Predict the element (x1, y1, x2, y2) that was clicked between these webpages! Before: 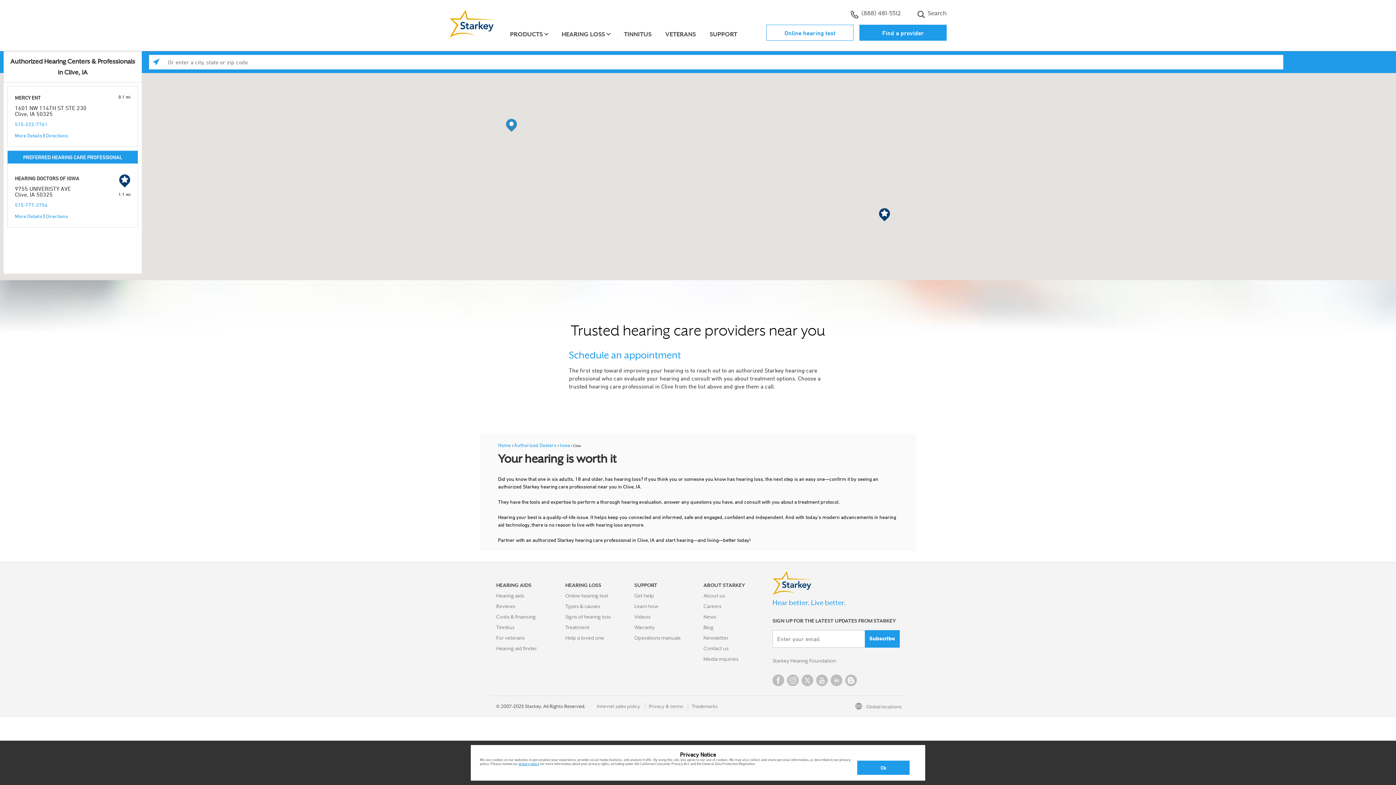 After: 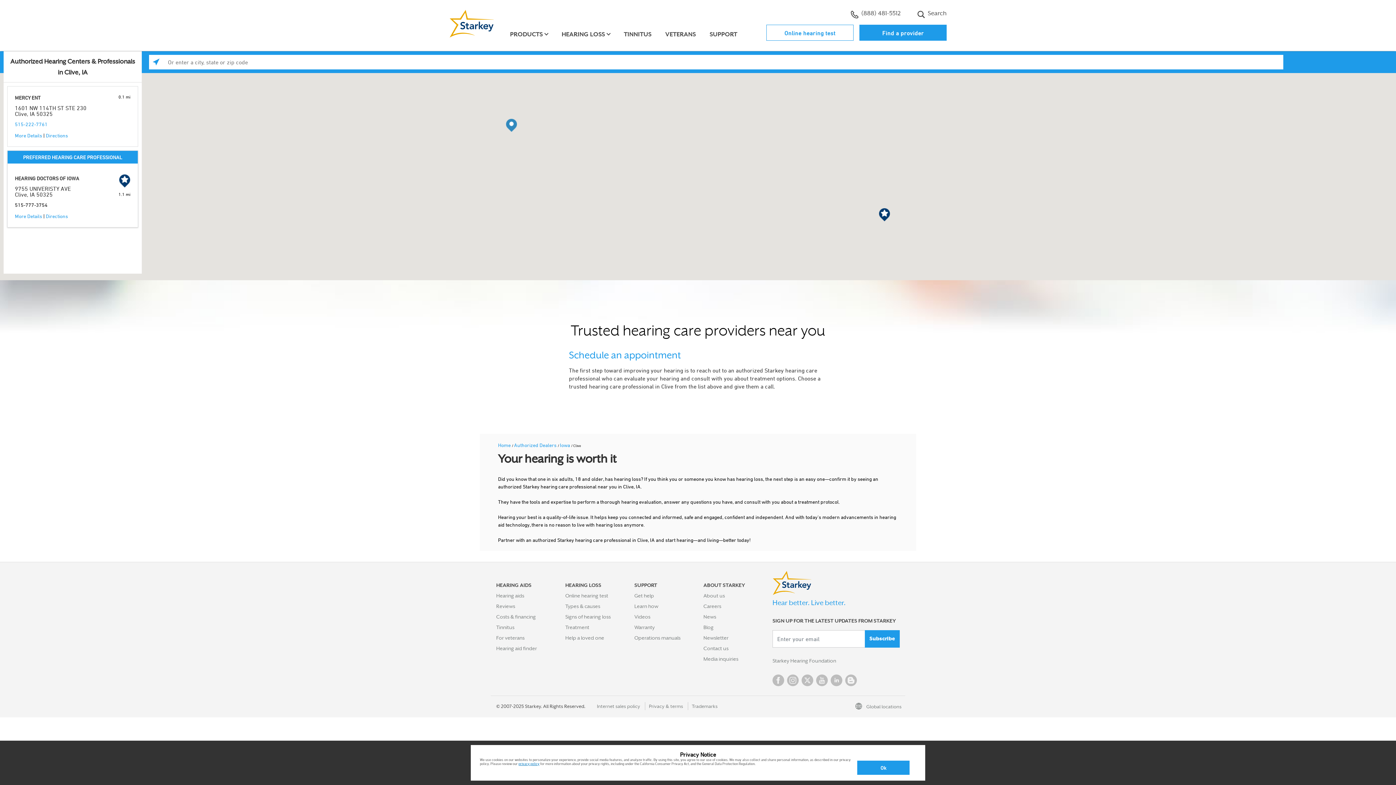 Action: label: 515-777-3754 bbox: (14, 201, 47, 208)